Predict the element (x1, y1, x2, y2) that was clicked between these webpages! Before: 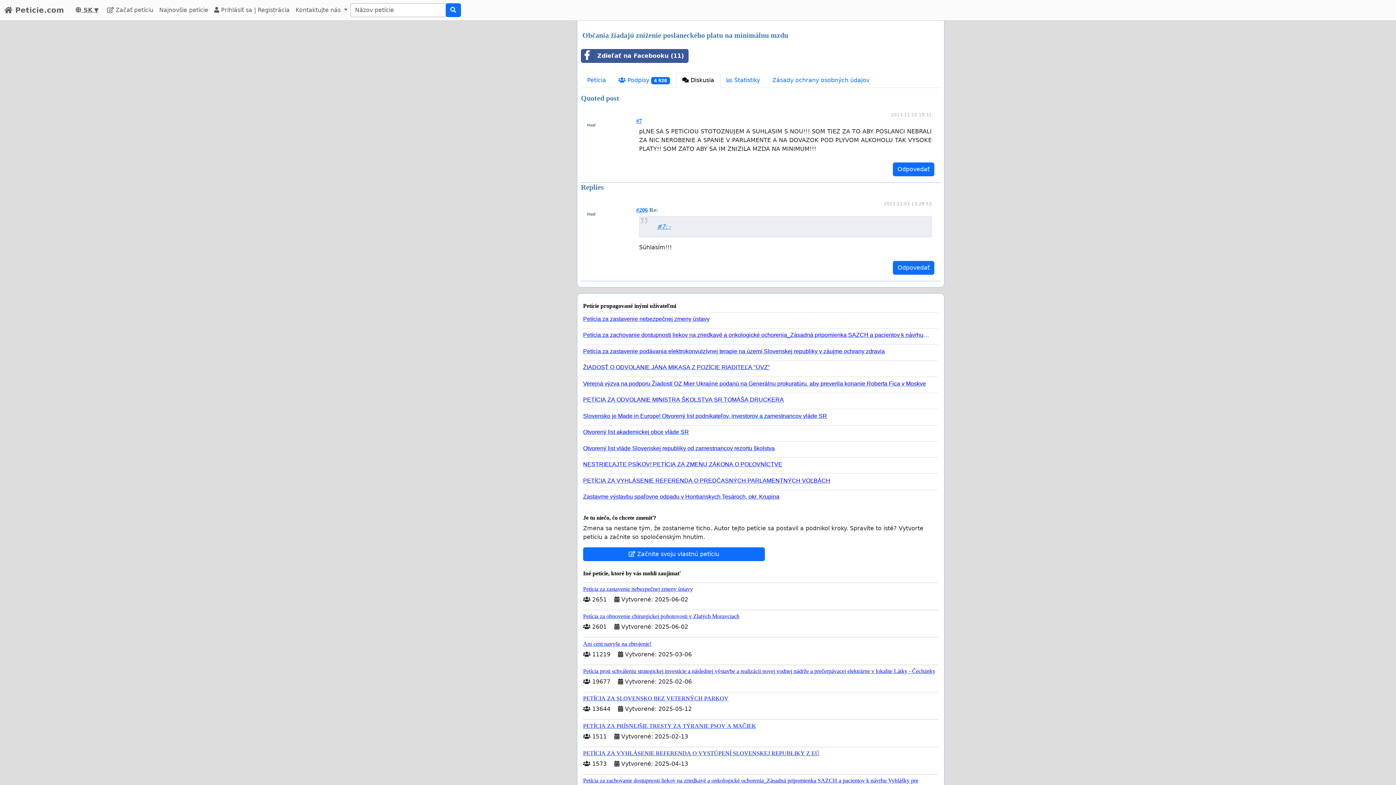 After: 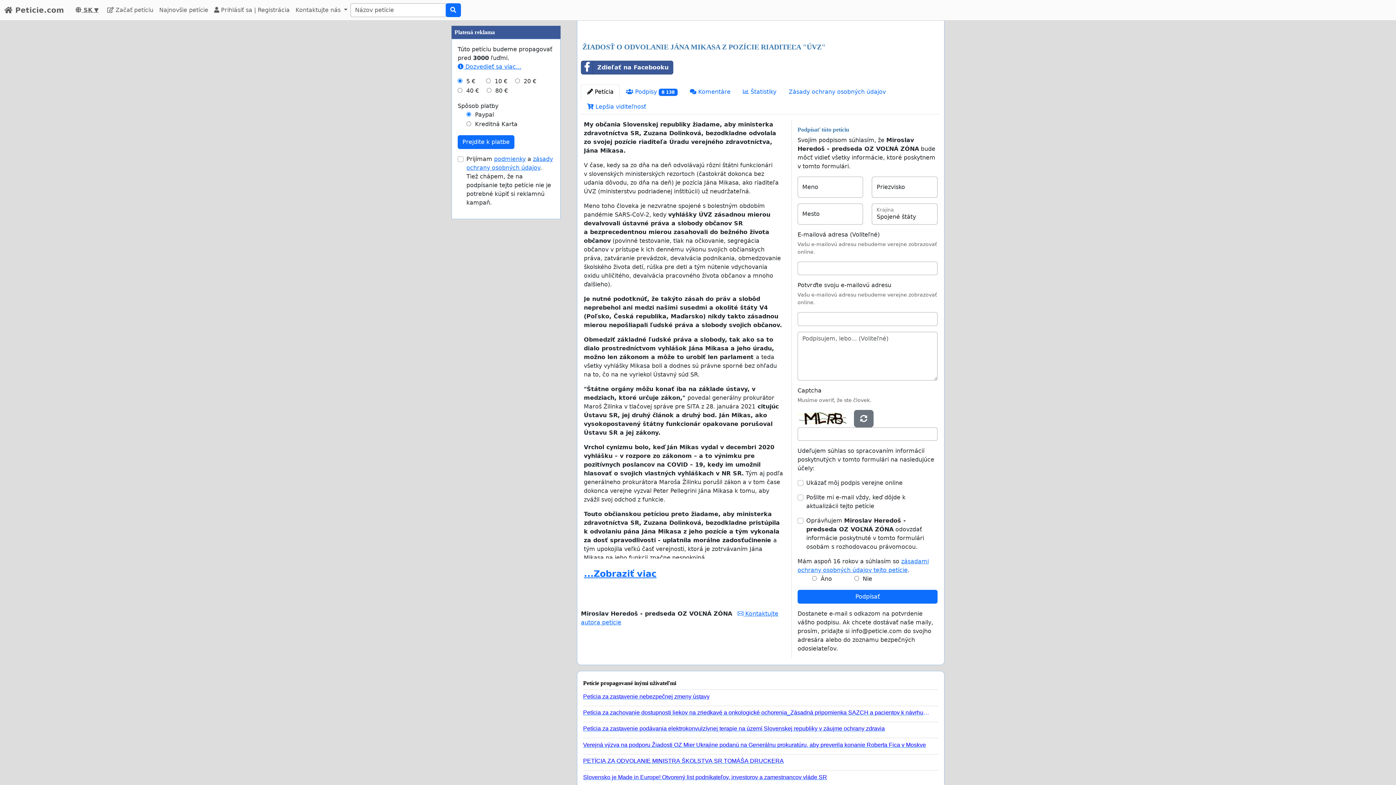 Action: bbox: (583, 361, 932, 371) label: ŽIADOSŤ O ODVOLANIE JÁNA MIKASA Z POZÍCIE RIADITEĽA "ÚVZ"